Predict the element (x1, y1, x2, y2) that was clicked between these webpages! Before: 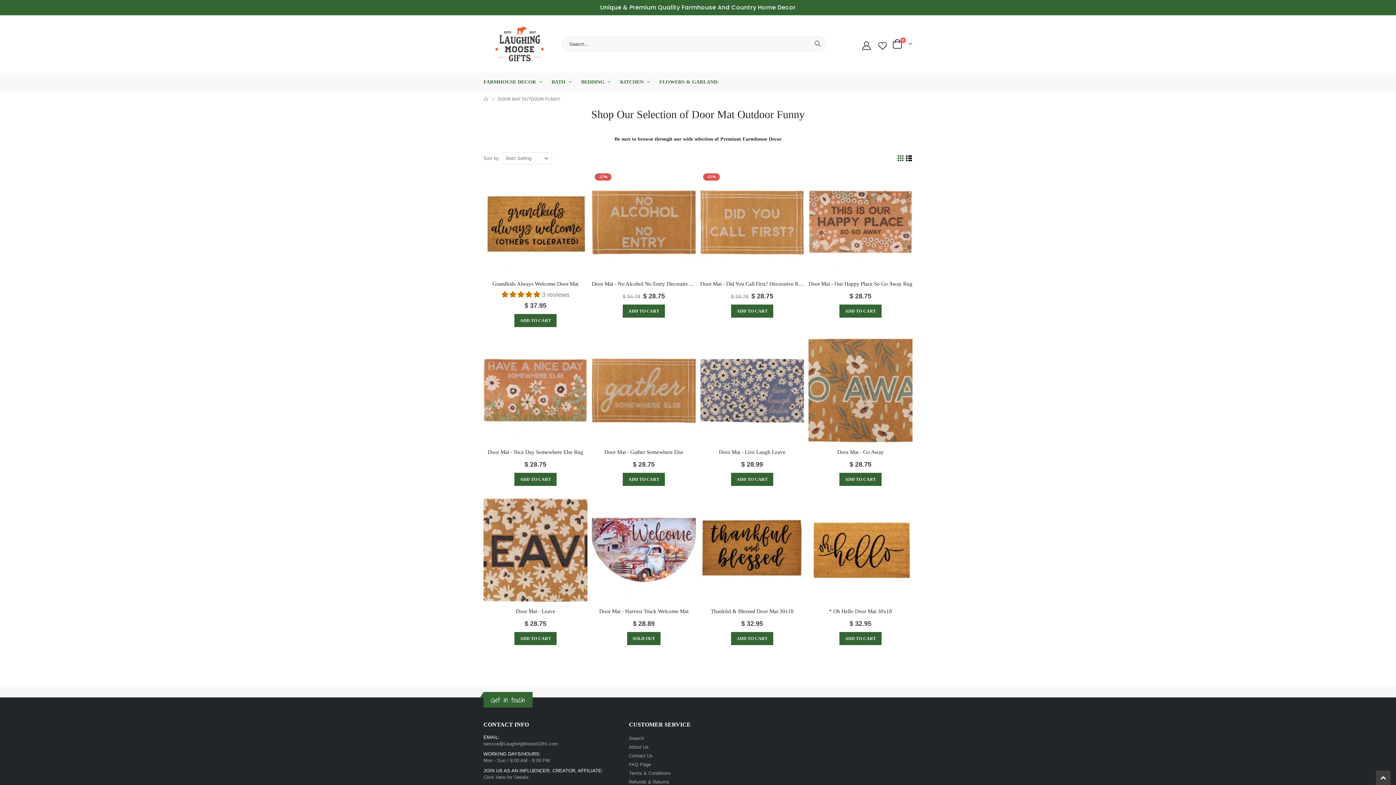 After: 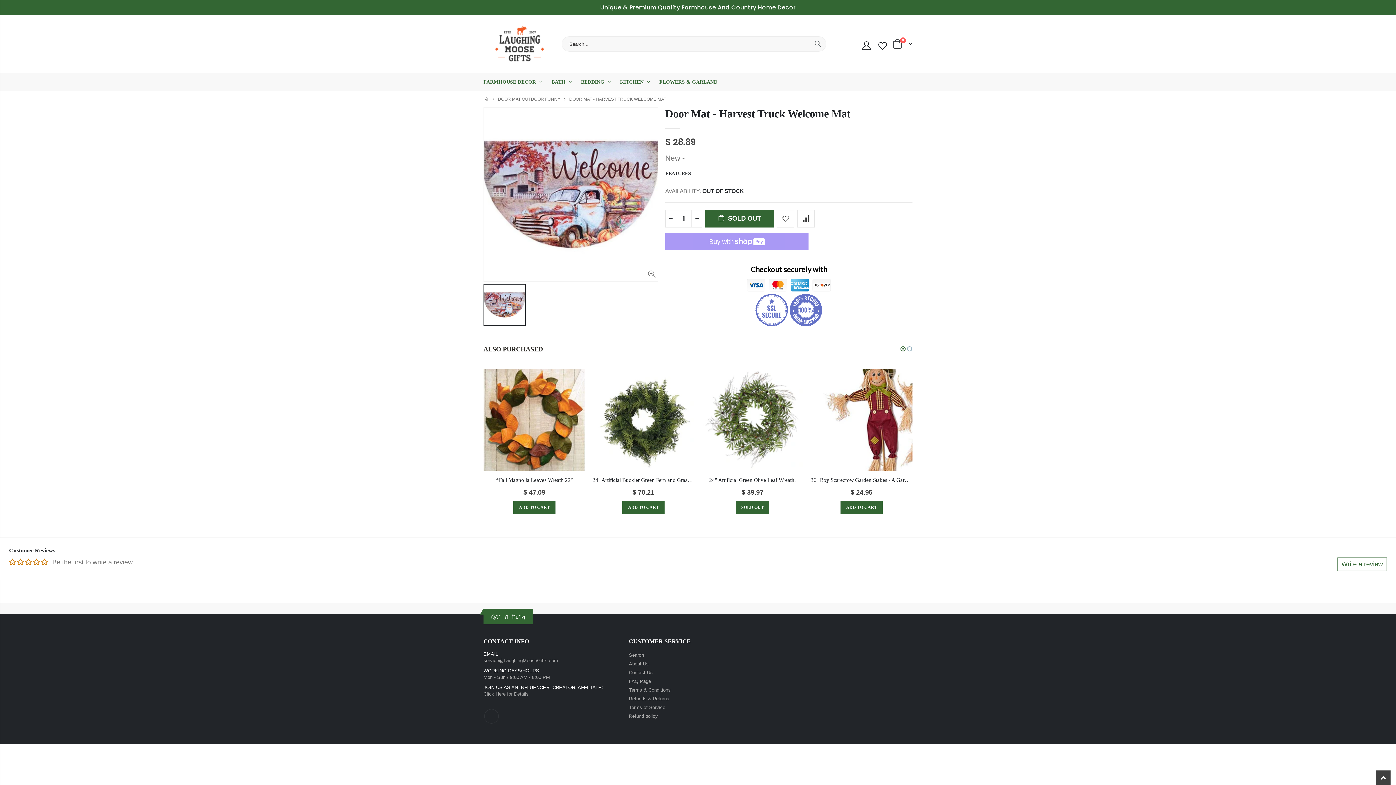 Action: label: SOLD OUT bbox: (627, 632, 660, 645)